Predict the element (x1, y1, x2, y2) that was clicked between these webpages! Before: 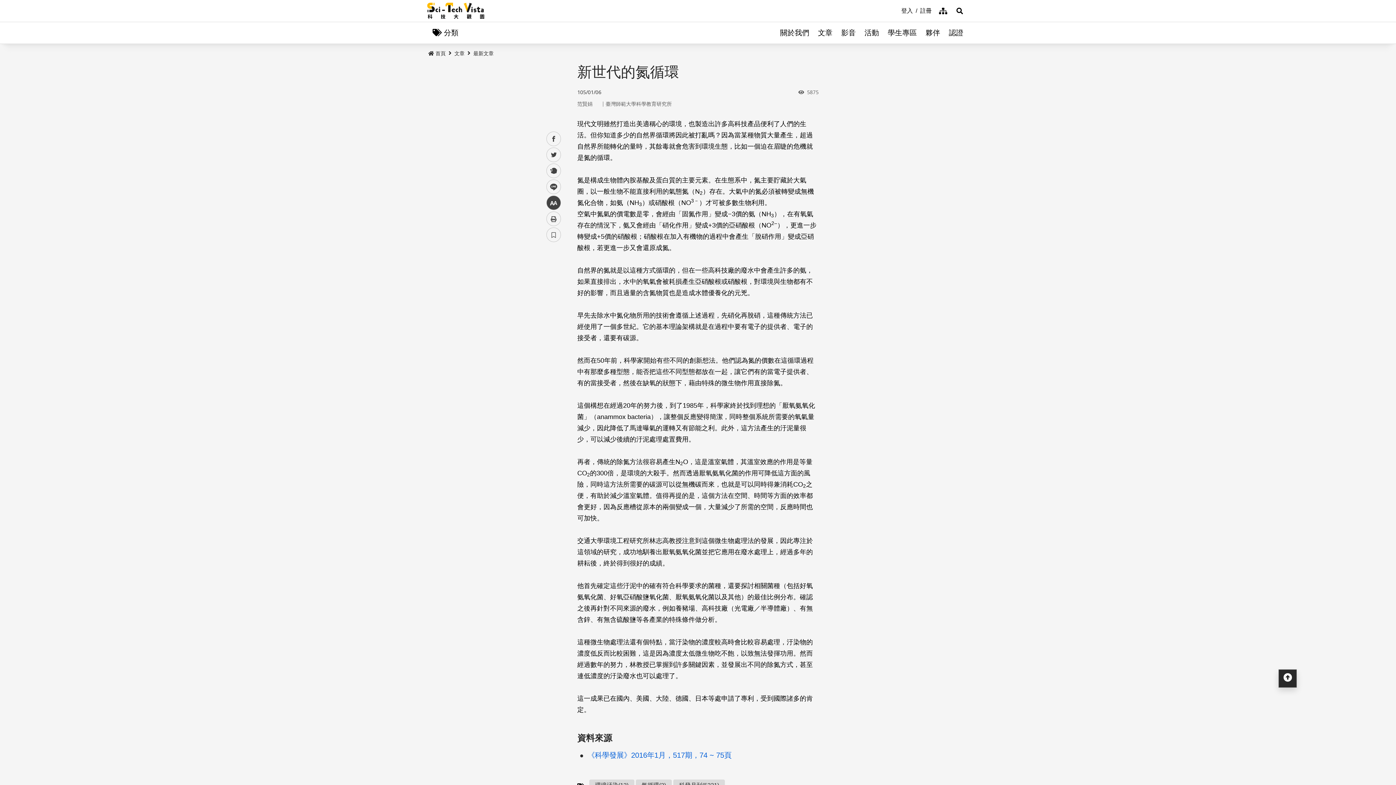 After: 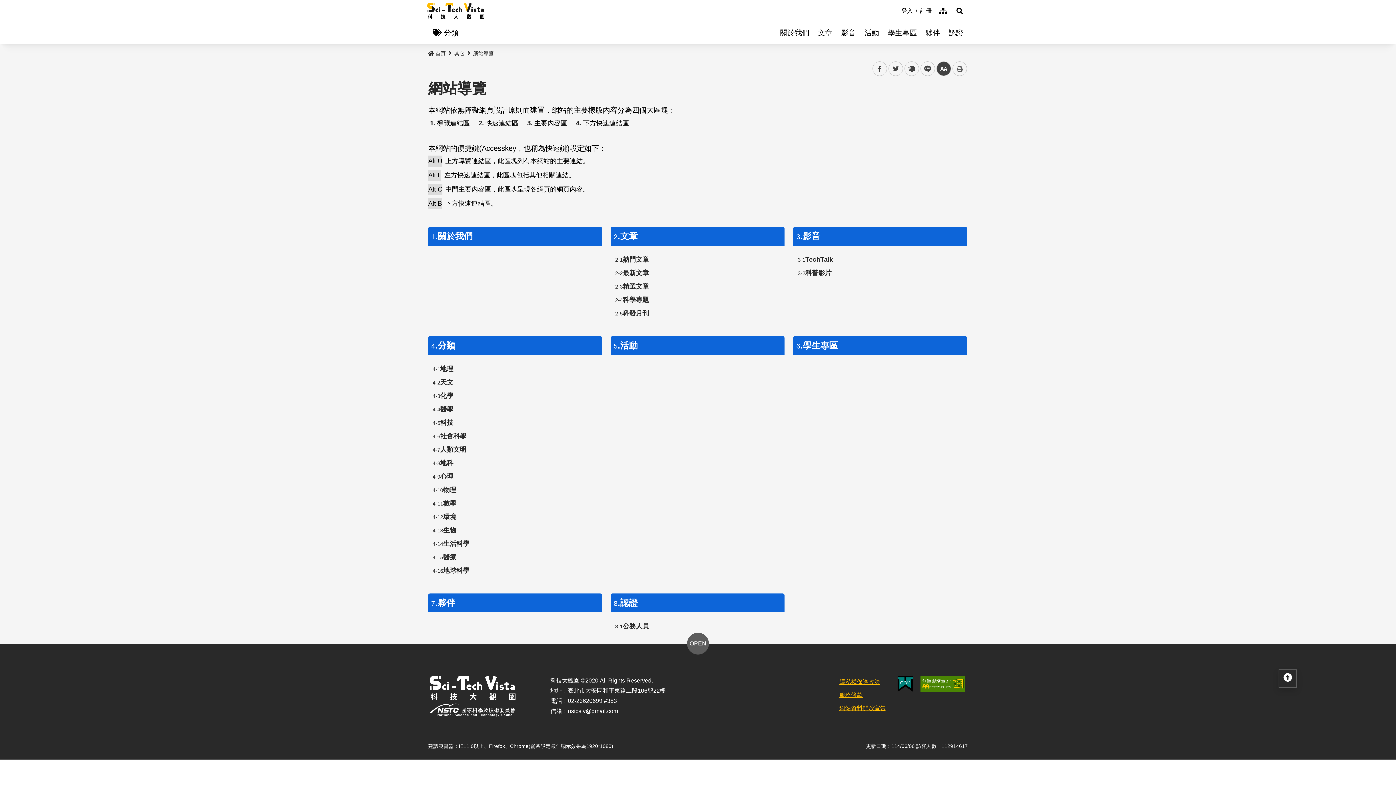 Action: label: 網站導覽 bbox: (937, 7, 949, 14)